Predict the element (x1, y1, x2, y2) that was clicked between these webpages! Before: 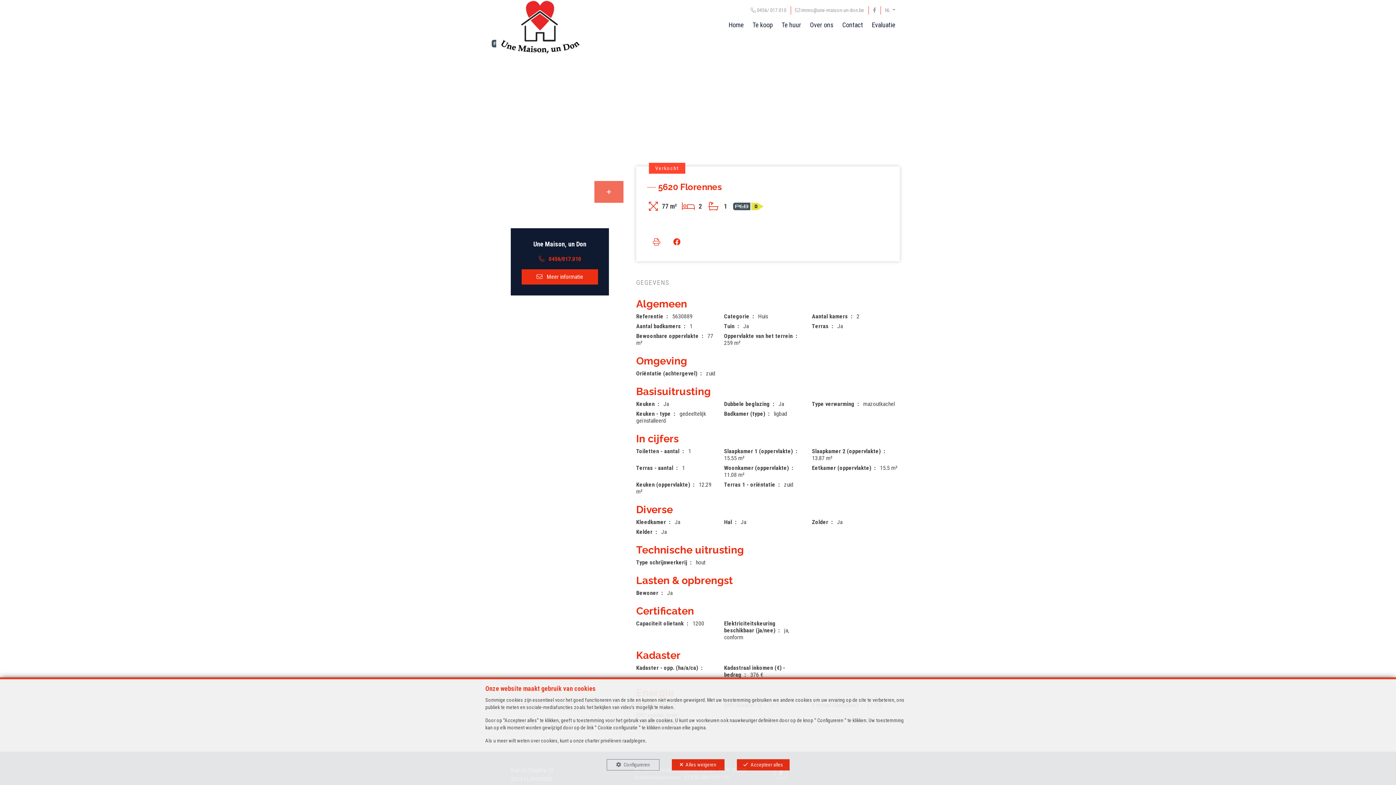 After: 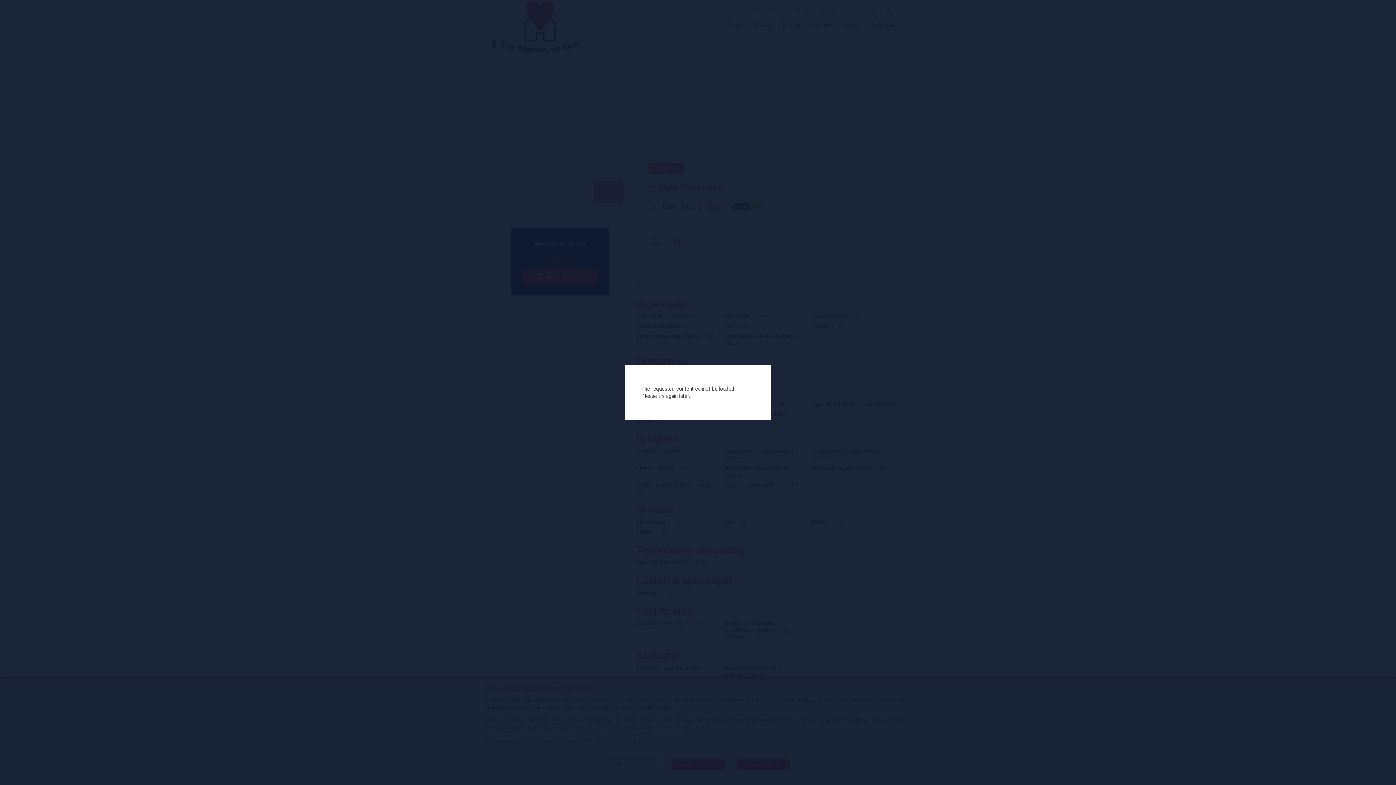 Action: bbox: (561, 180, 590, 202)